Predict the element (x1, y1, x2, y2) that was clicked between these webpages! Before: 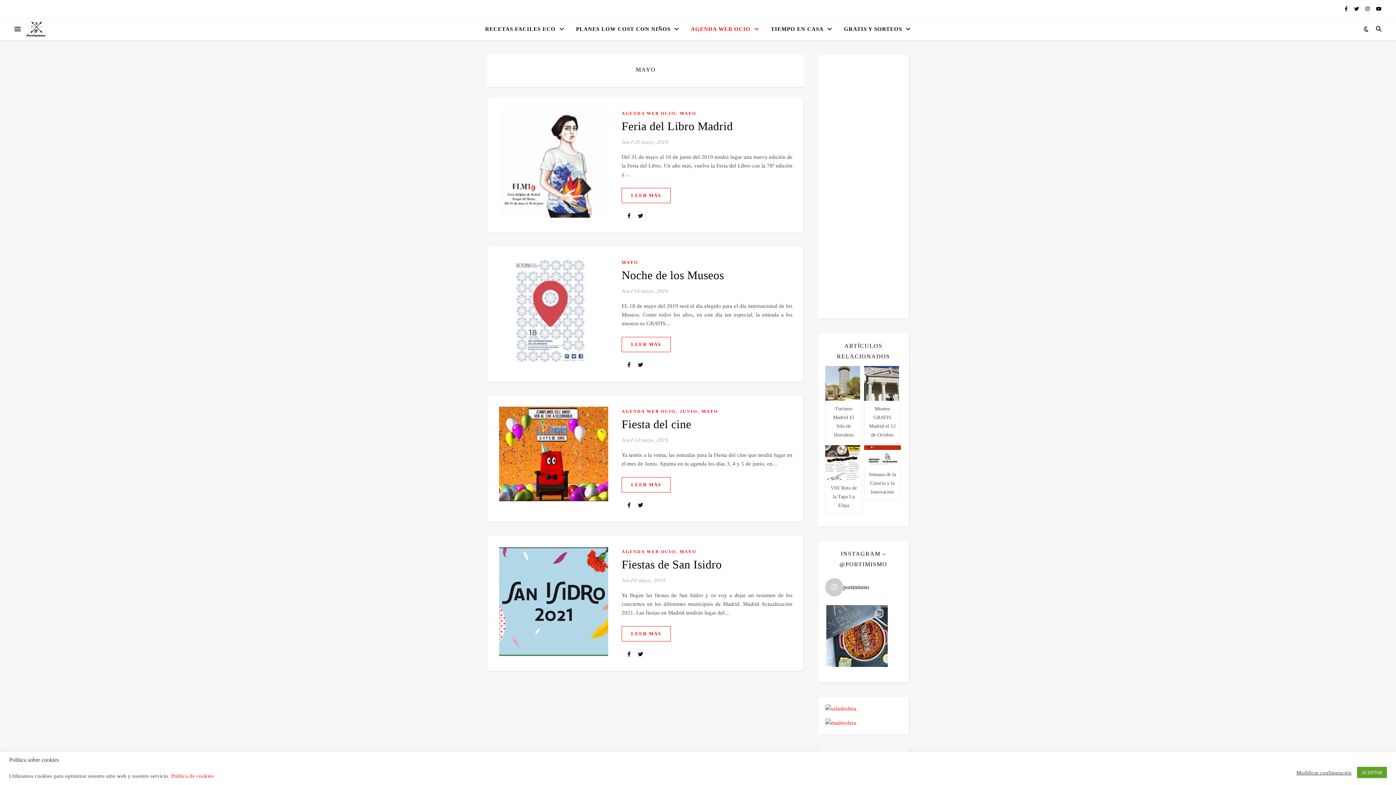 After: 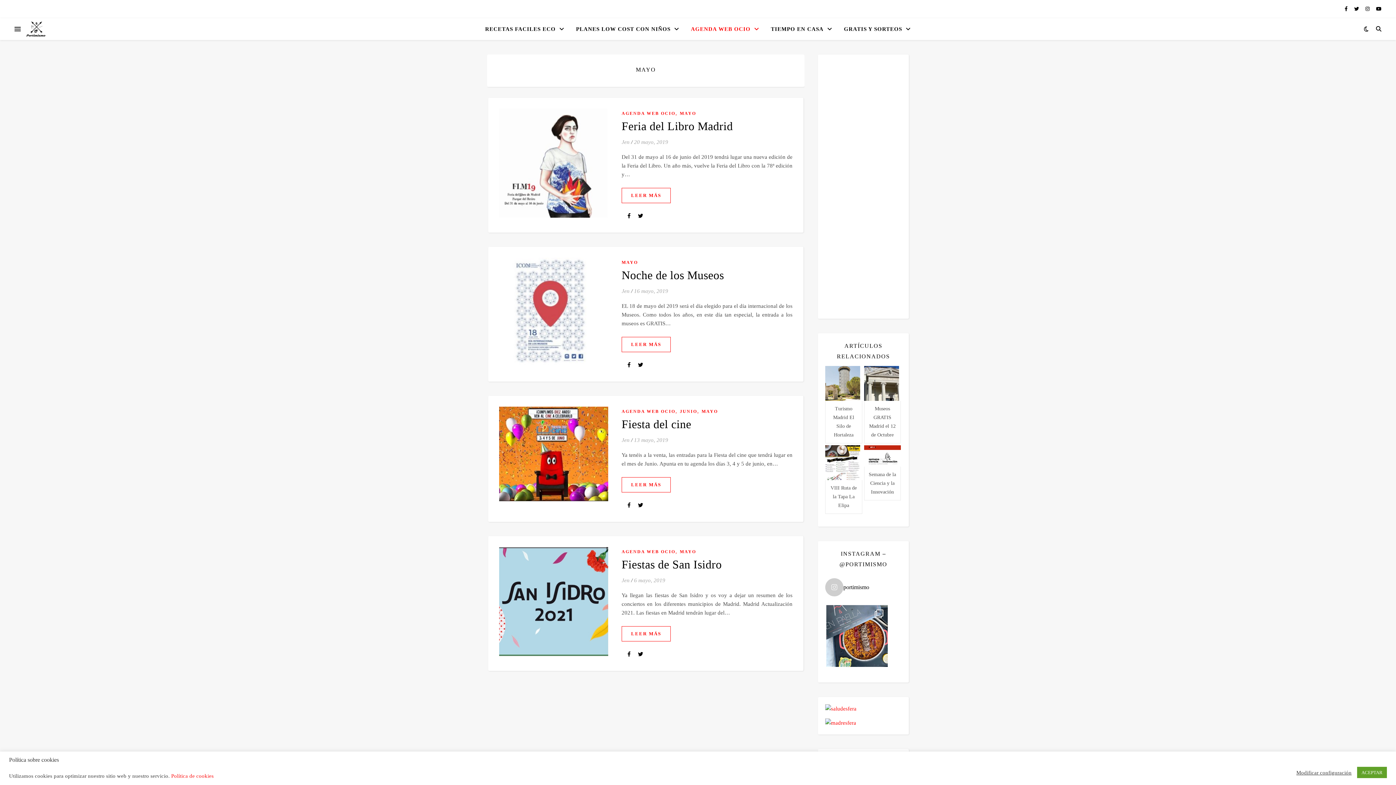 Action: bbox: (825, 704, 901, 713)